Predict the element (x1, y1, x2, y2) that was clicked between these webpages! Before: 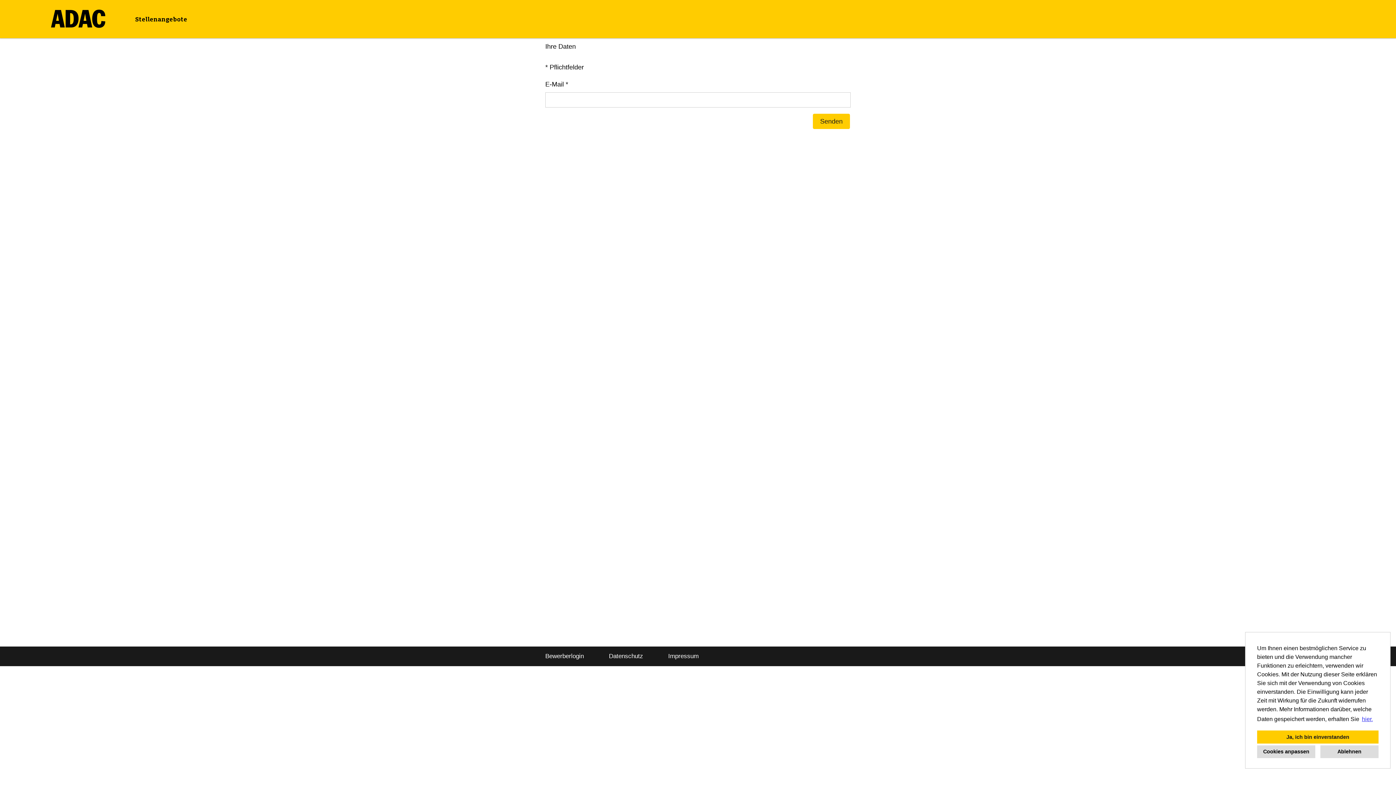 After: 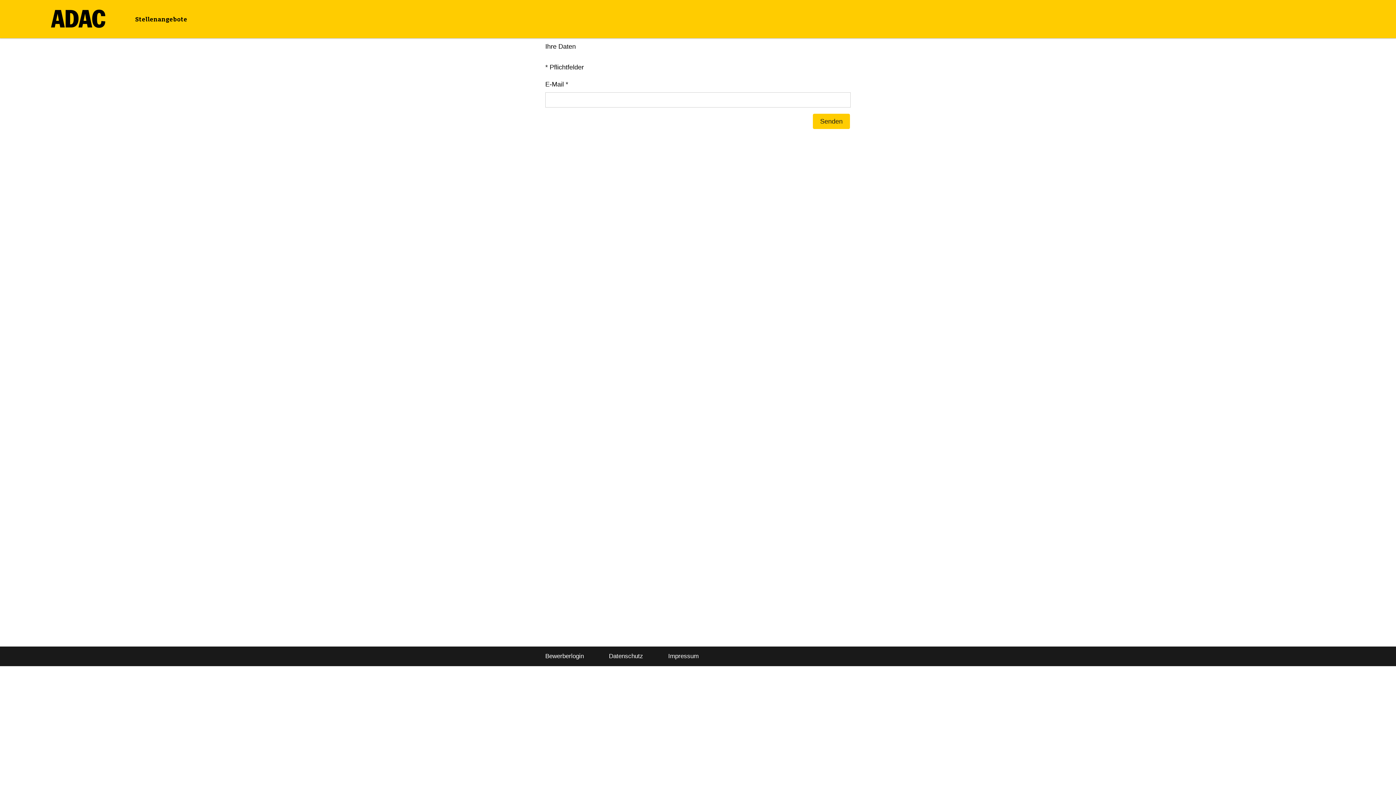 Action: label: deny cookies bbox: (1320, 745, 1378, 758)